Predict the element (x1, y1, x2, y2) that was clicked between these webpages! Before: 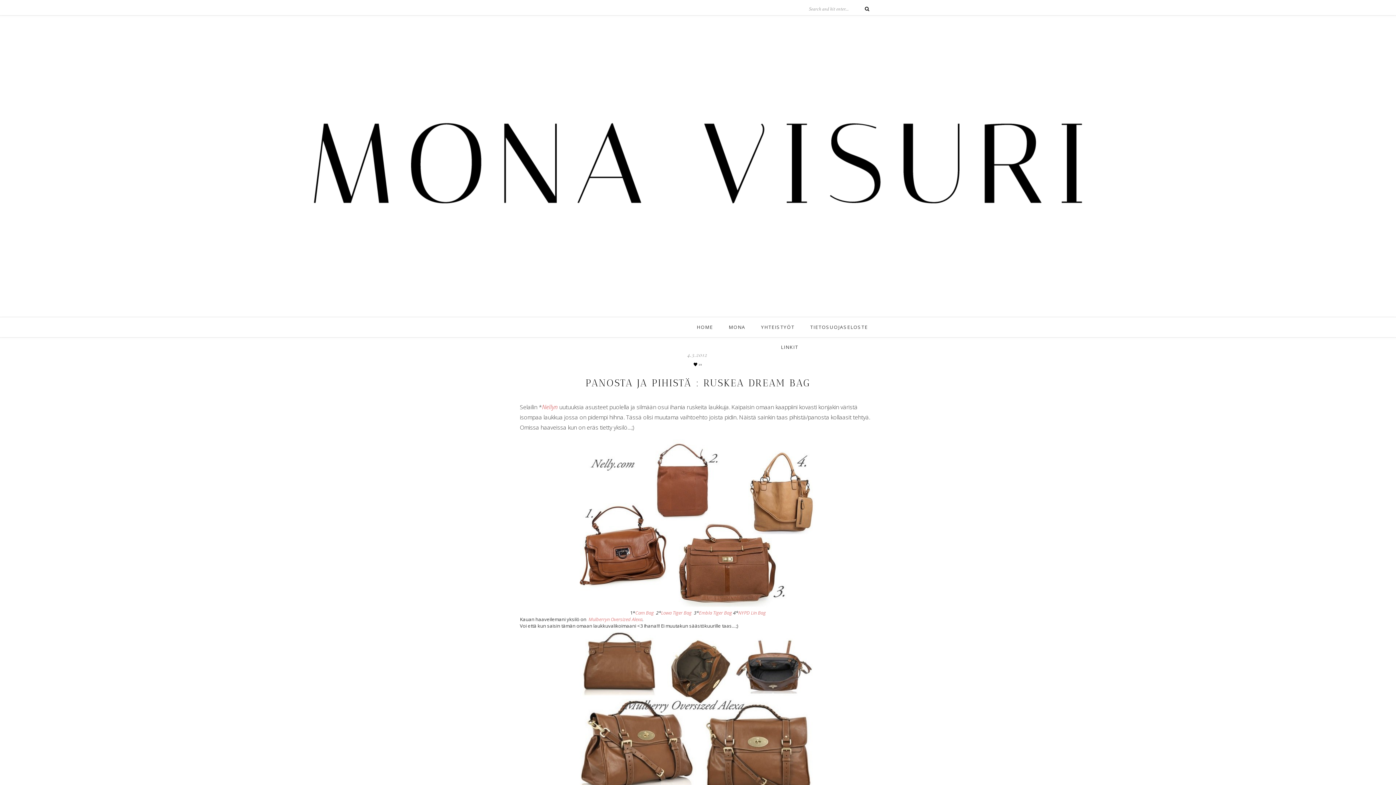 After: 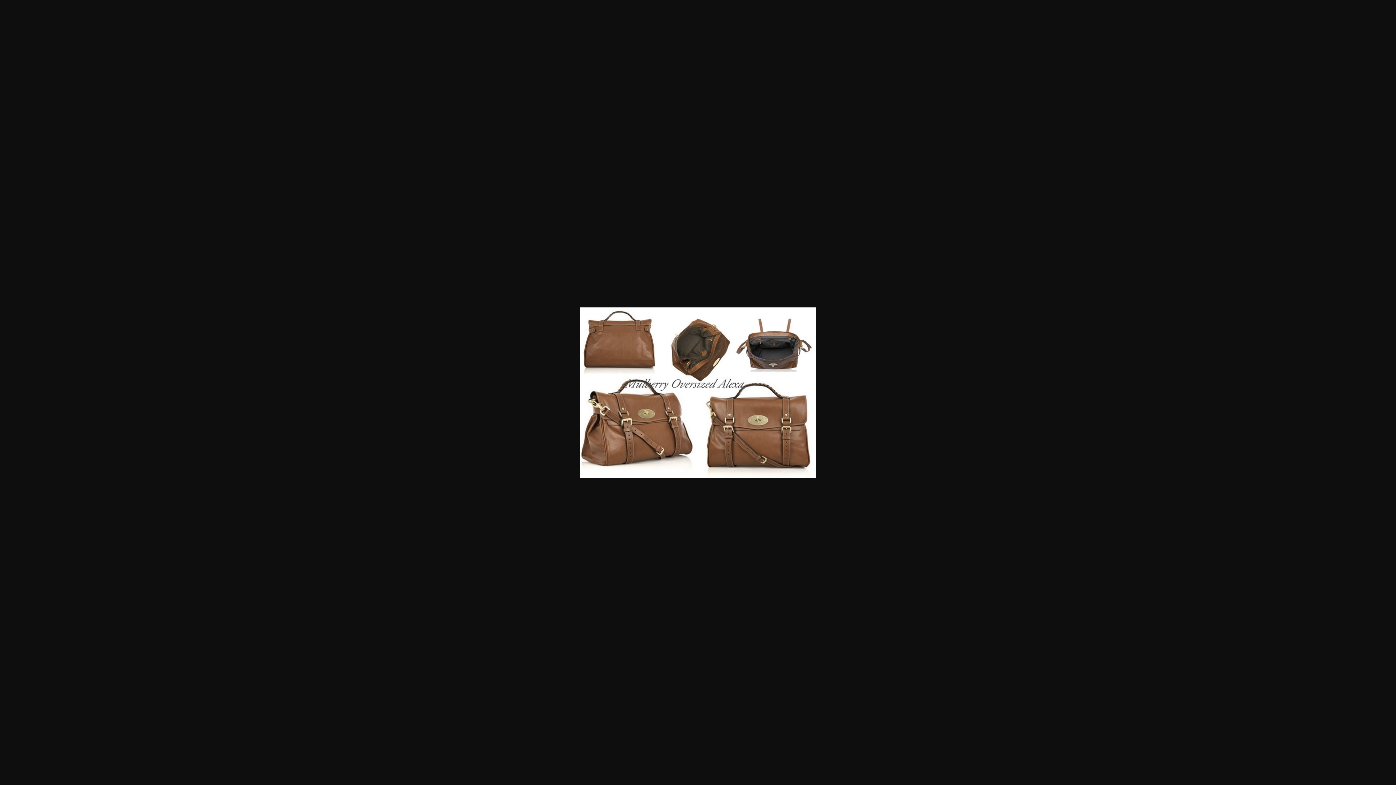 Action: bbox: (520, 629, 876, 799)